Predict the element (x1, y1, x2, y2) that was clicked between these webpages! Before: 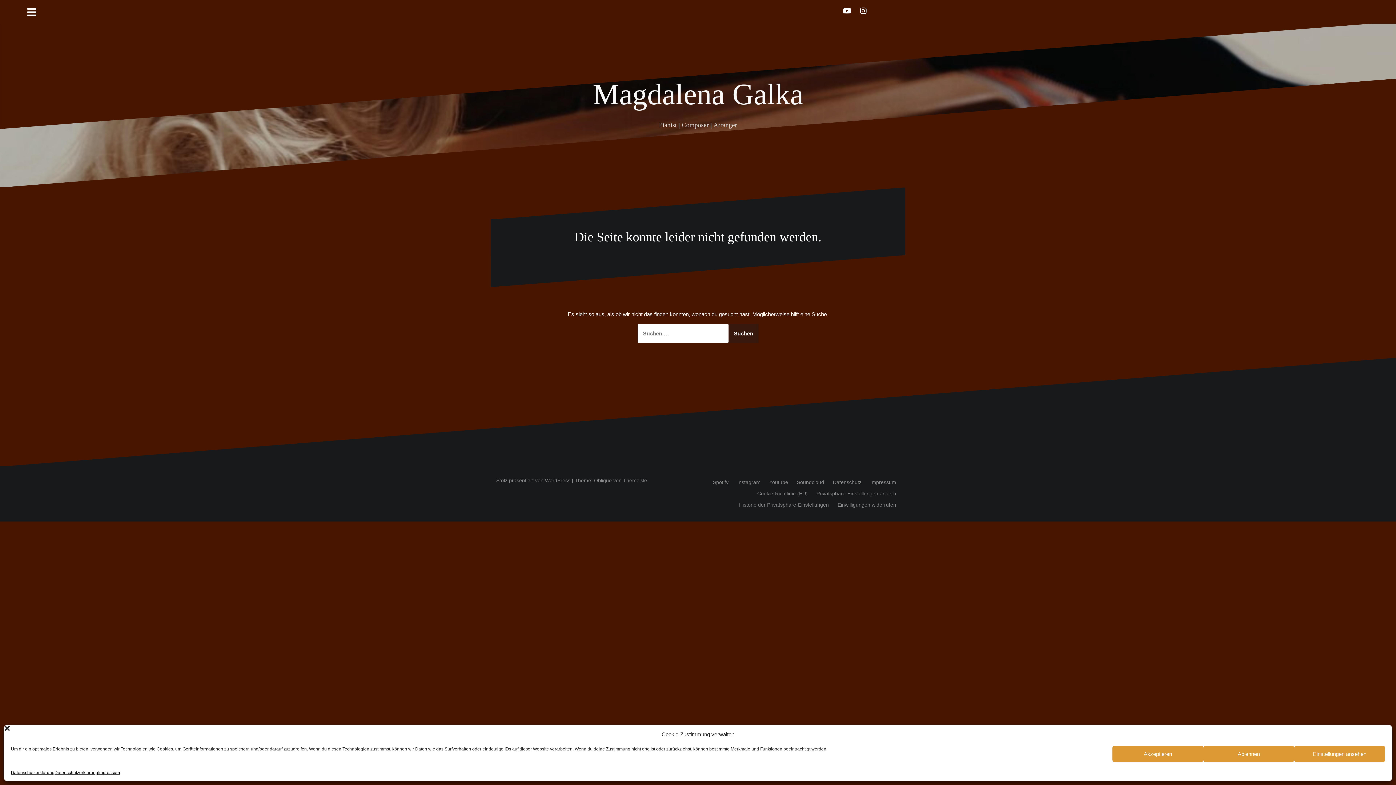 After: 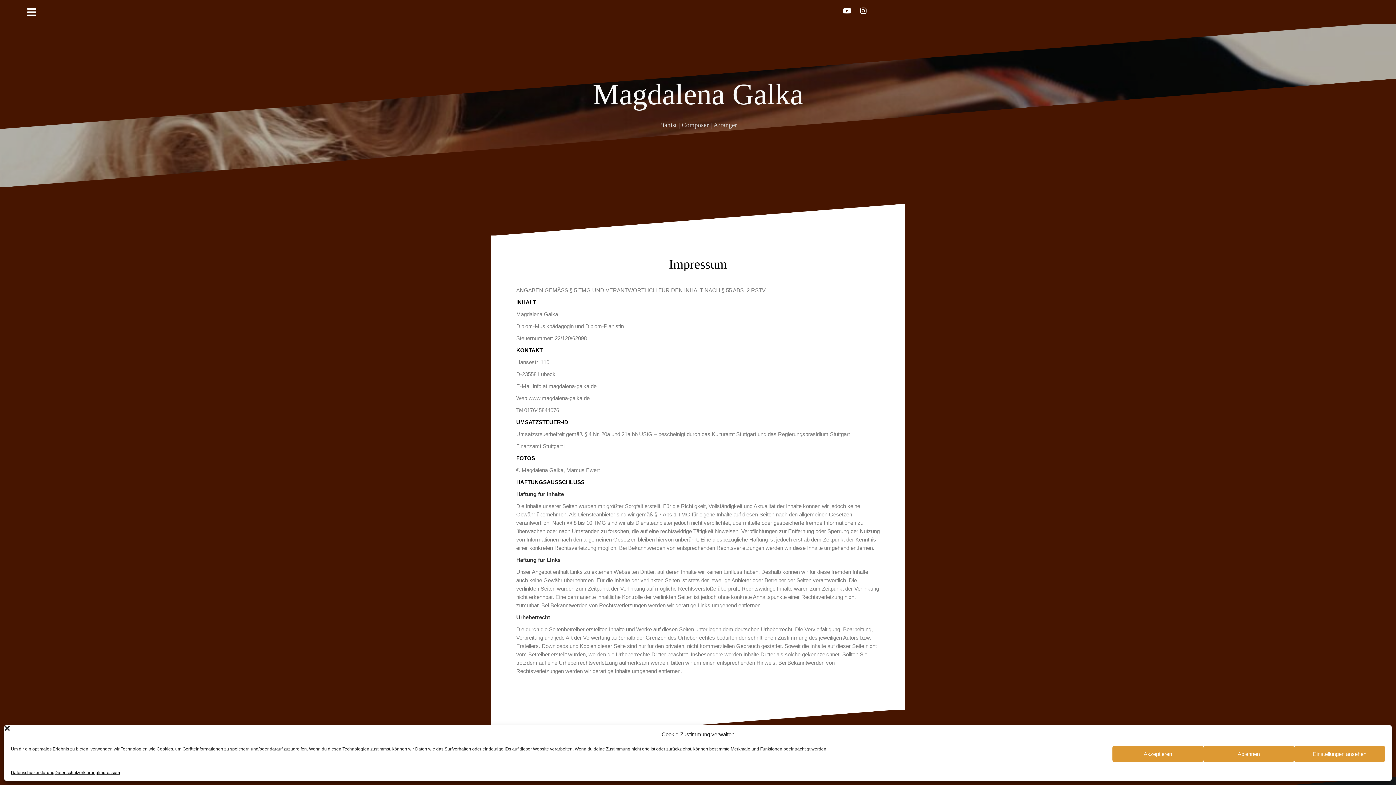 Action: label: Impressum bbox: (870, 479, 896, 485)